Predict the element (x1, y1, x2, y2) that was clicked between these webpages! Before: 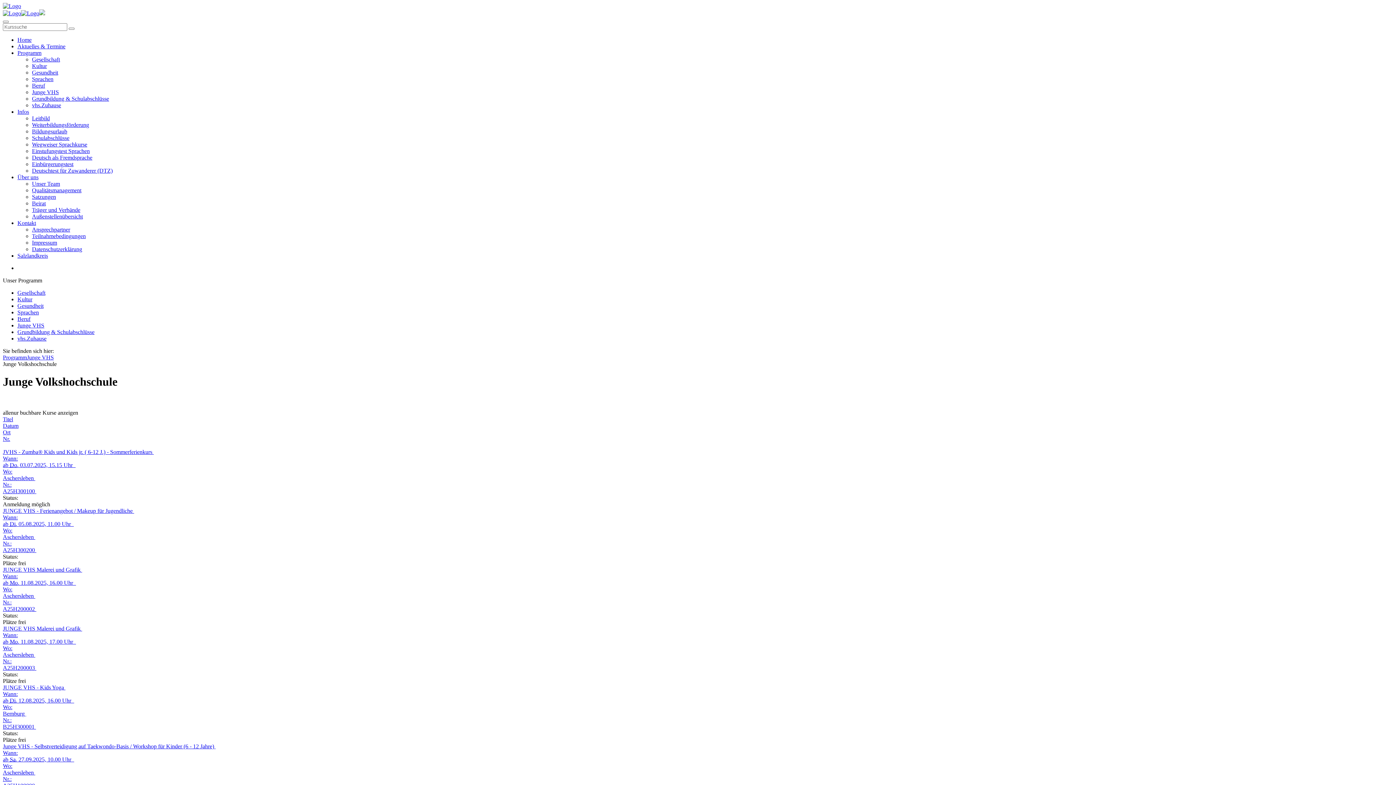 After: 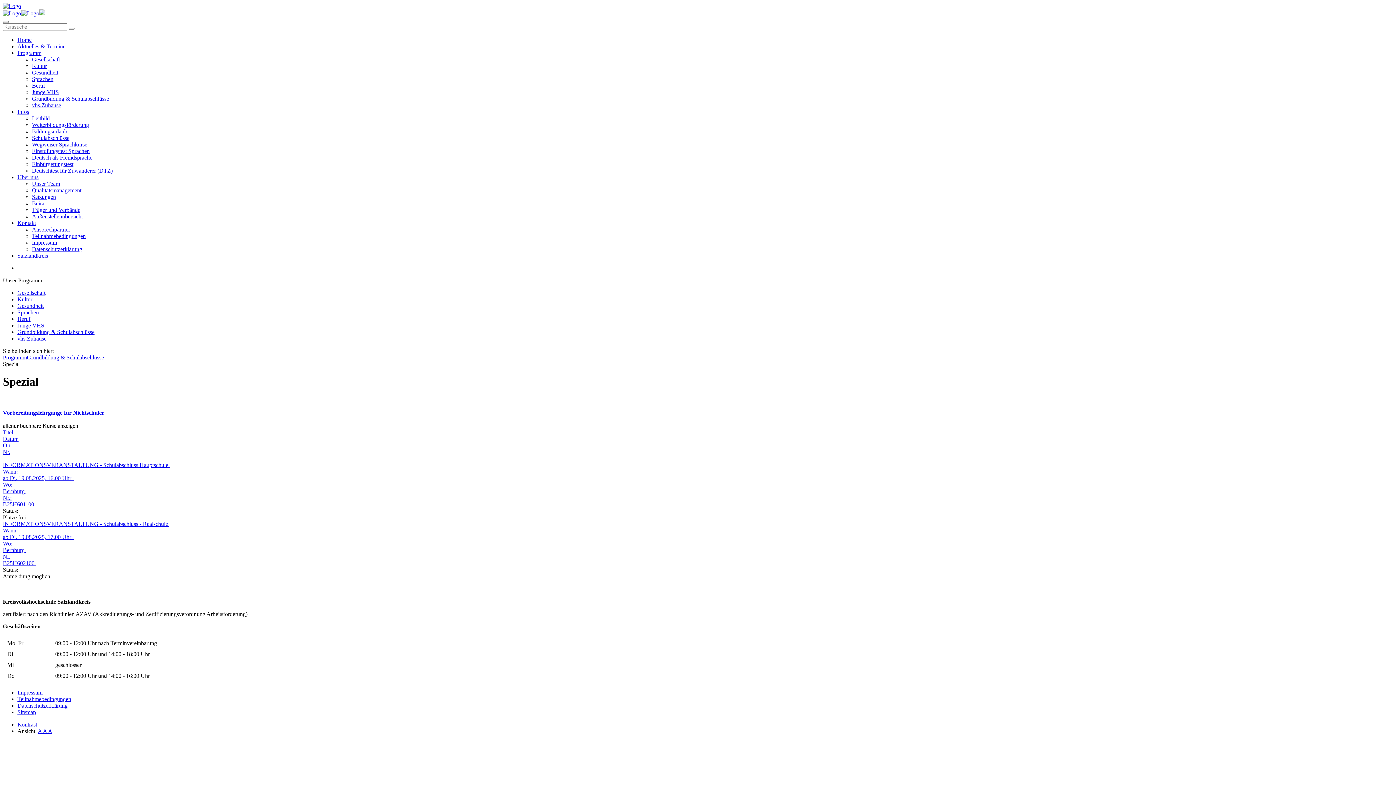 Action: label: Grundbildung & Schulabschlüsse bbox: (17, 329, 94, 335)